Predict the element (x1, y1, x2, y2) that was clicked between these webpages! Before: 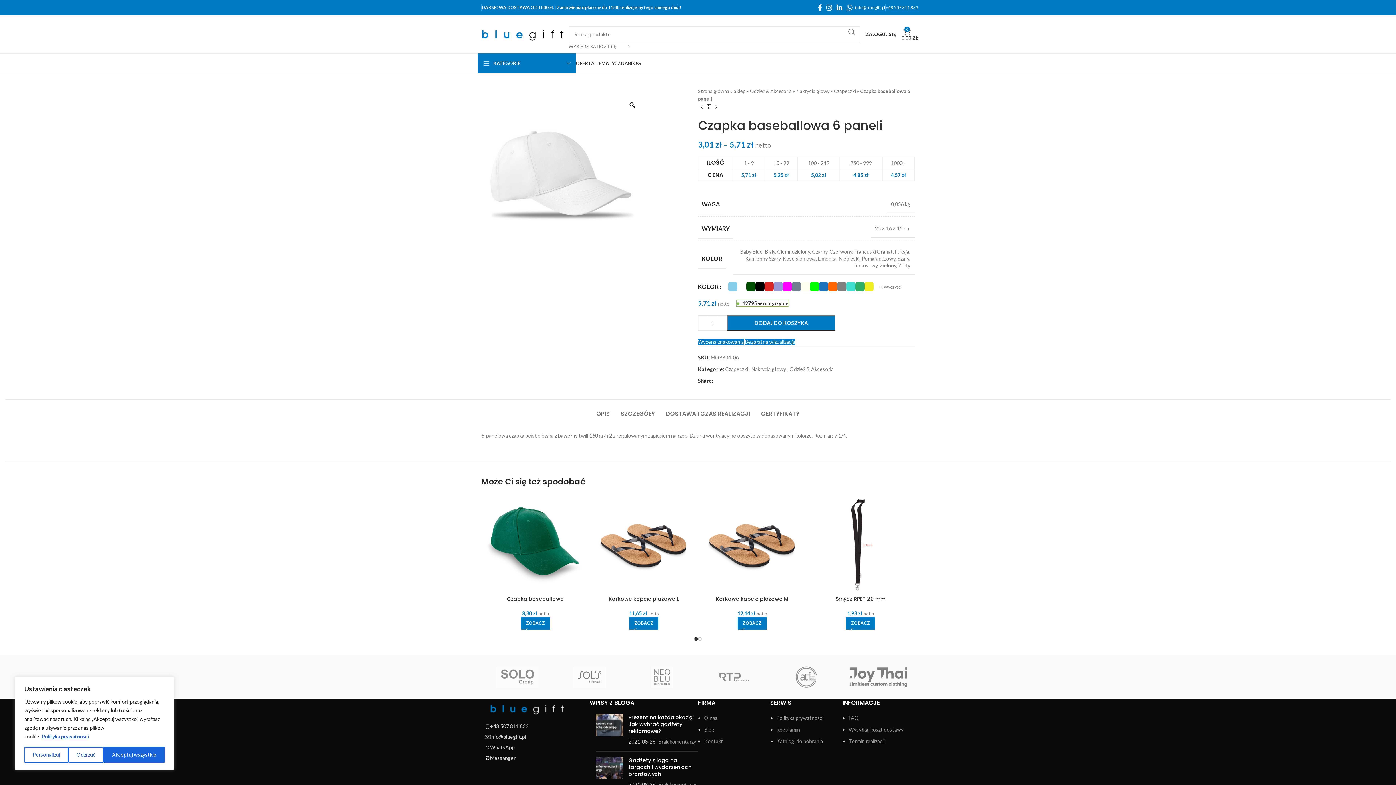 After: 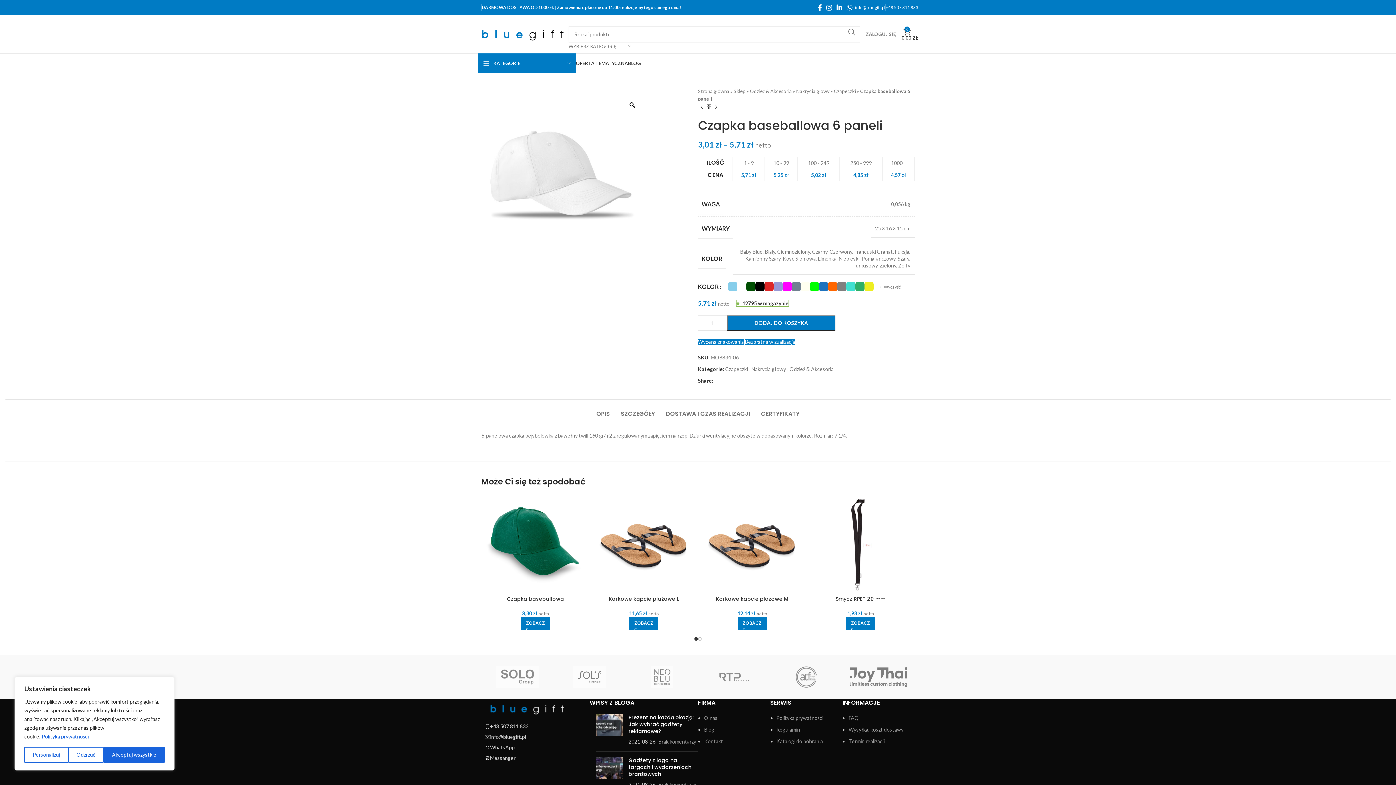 Action: bbox: (865, 27, 896, 41) label: ZALOGUJ SIĘ